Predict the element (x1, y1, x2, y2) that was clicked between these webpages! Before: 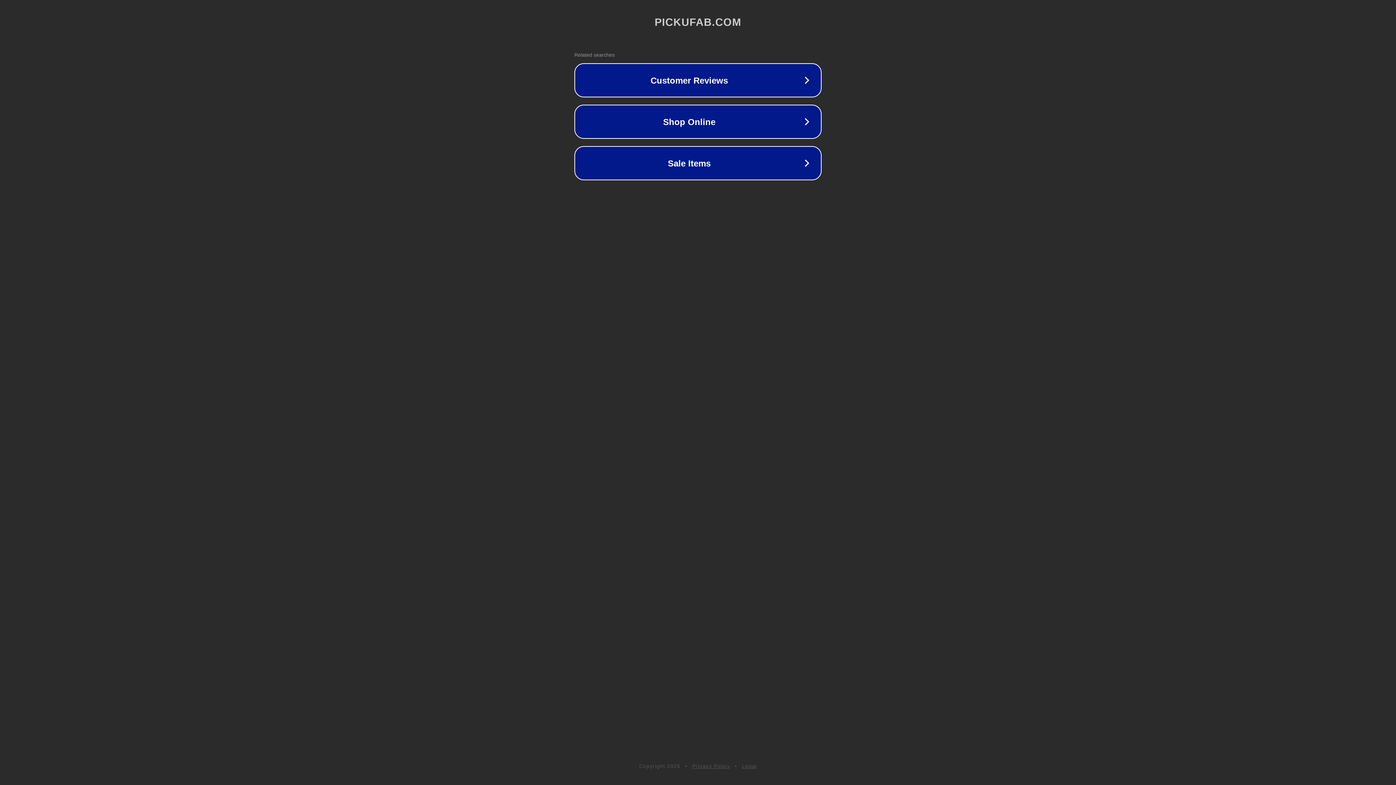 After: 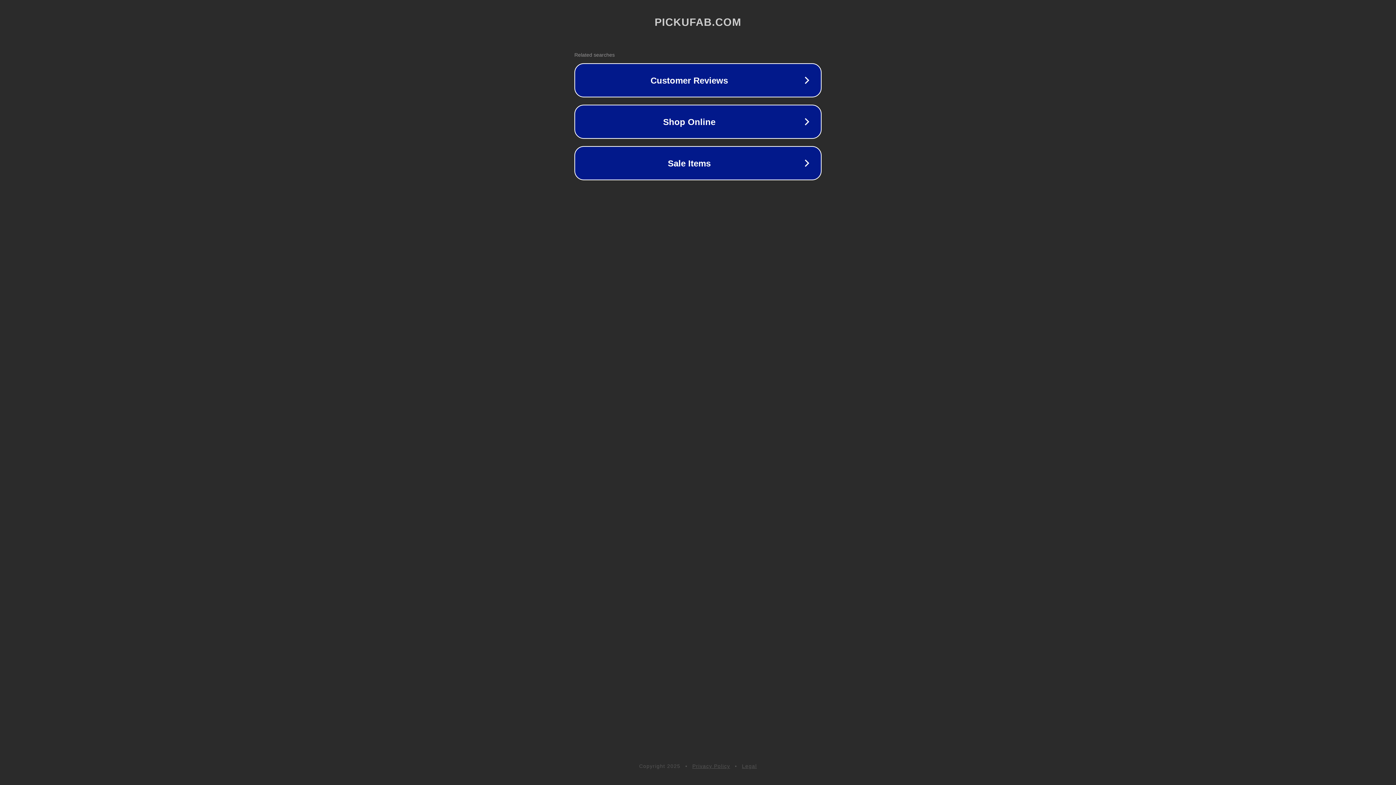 Action: label: Privacy Policy bbox: (692, 763, 730, 769)